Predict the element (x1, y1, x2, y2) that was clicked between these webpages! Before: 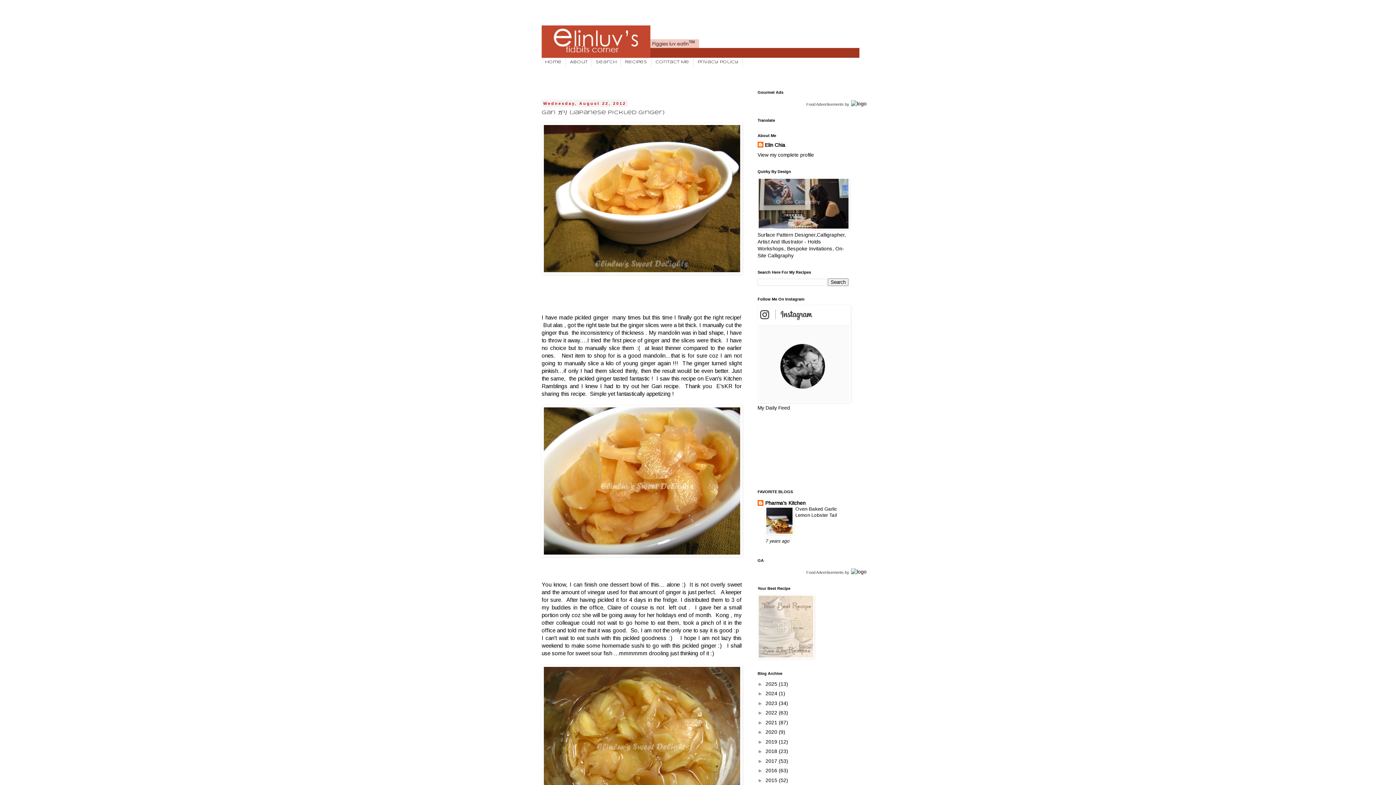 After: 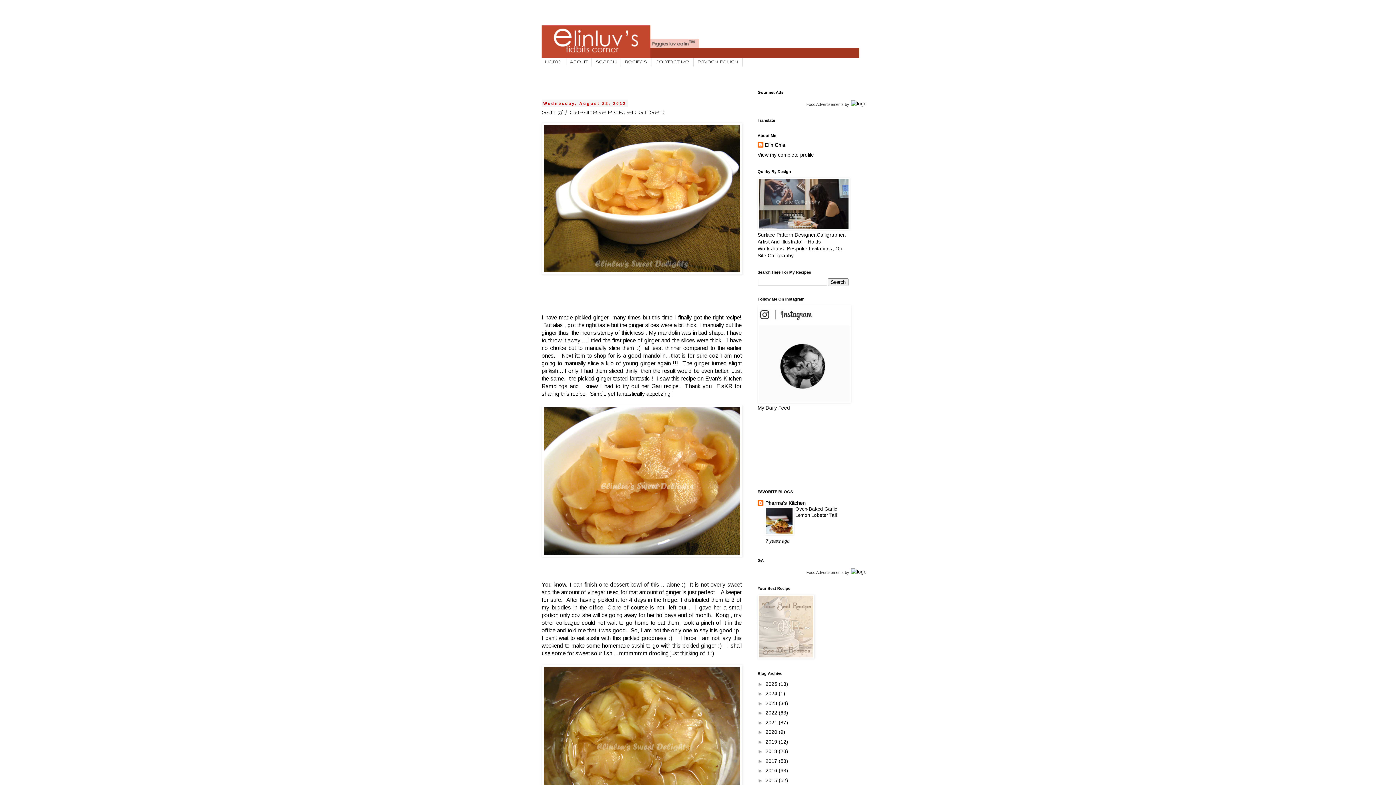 Action: label: Food Advertisements bbox: (806, 102, 844, 106)